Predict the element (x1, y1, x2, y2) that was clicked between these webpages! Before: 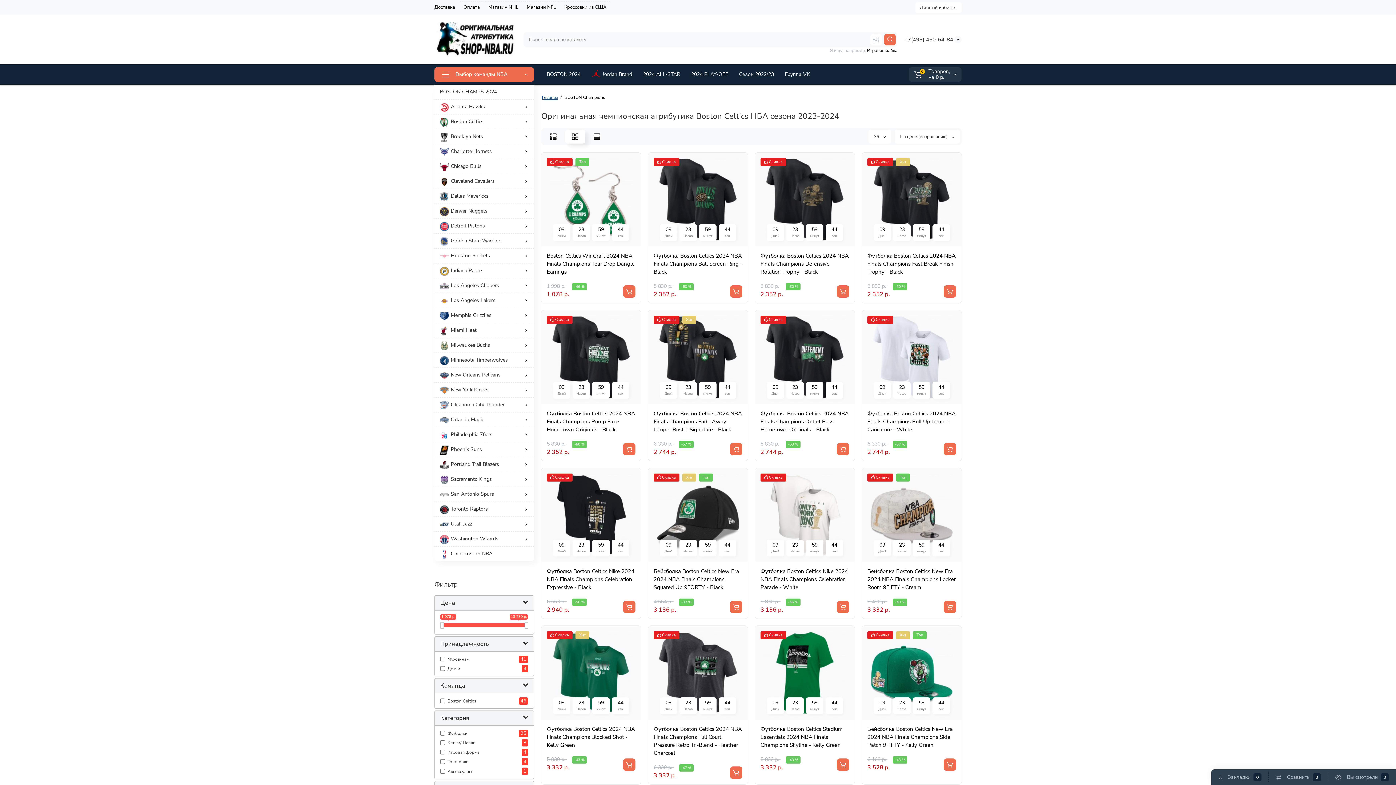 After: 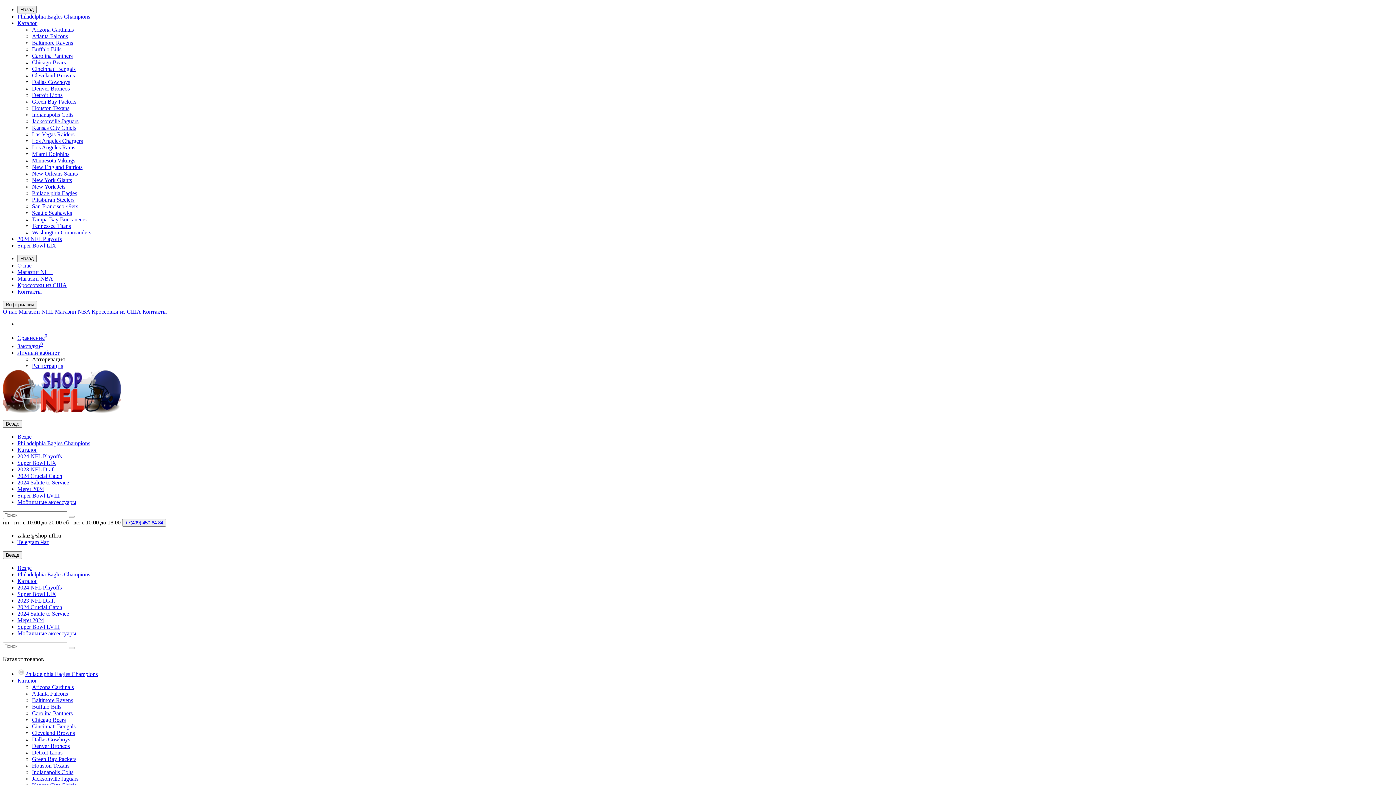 Action: label: Магазин NFL bbox: (523, 2, 559, 11)